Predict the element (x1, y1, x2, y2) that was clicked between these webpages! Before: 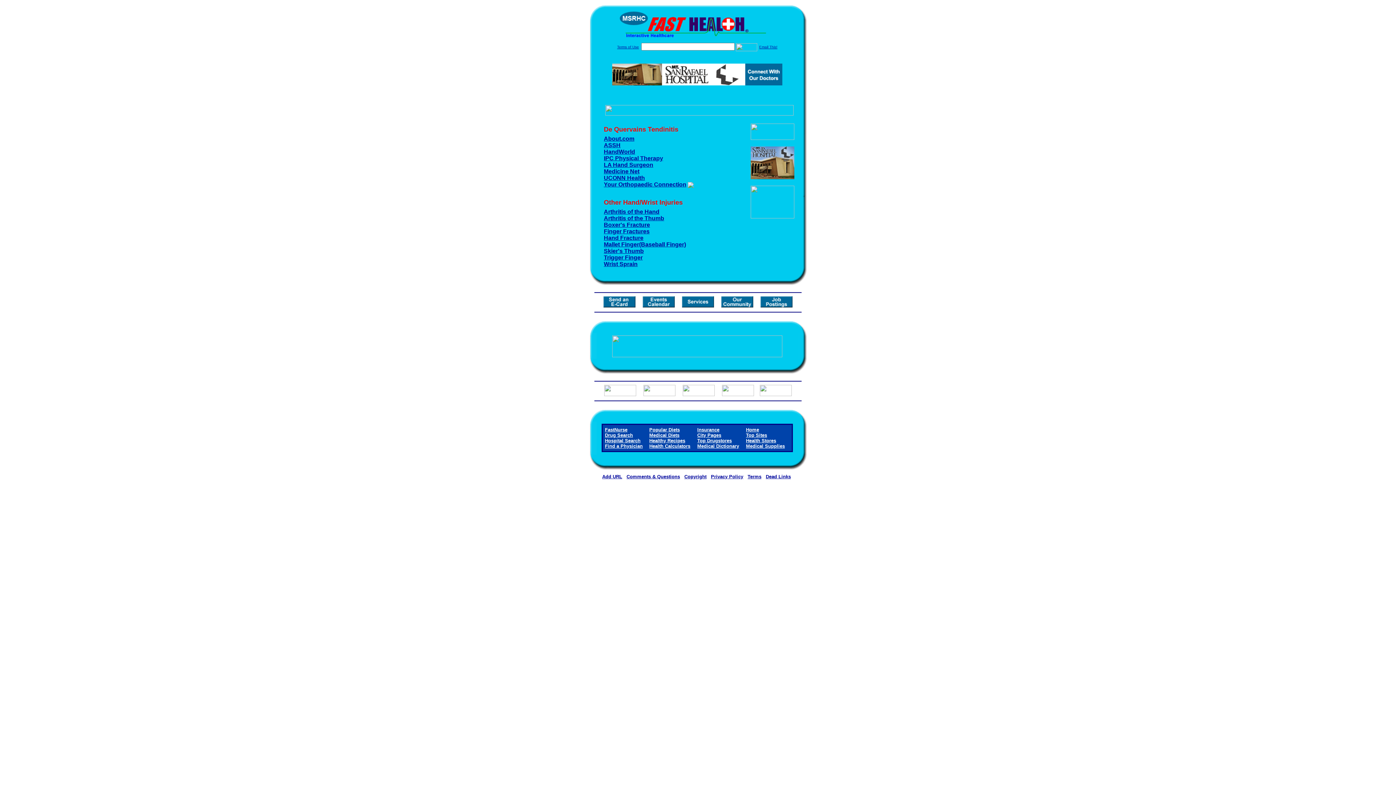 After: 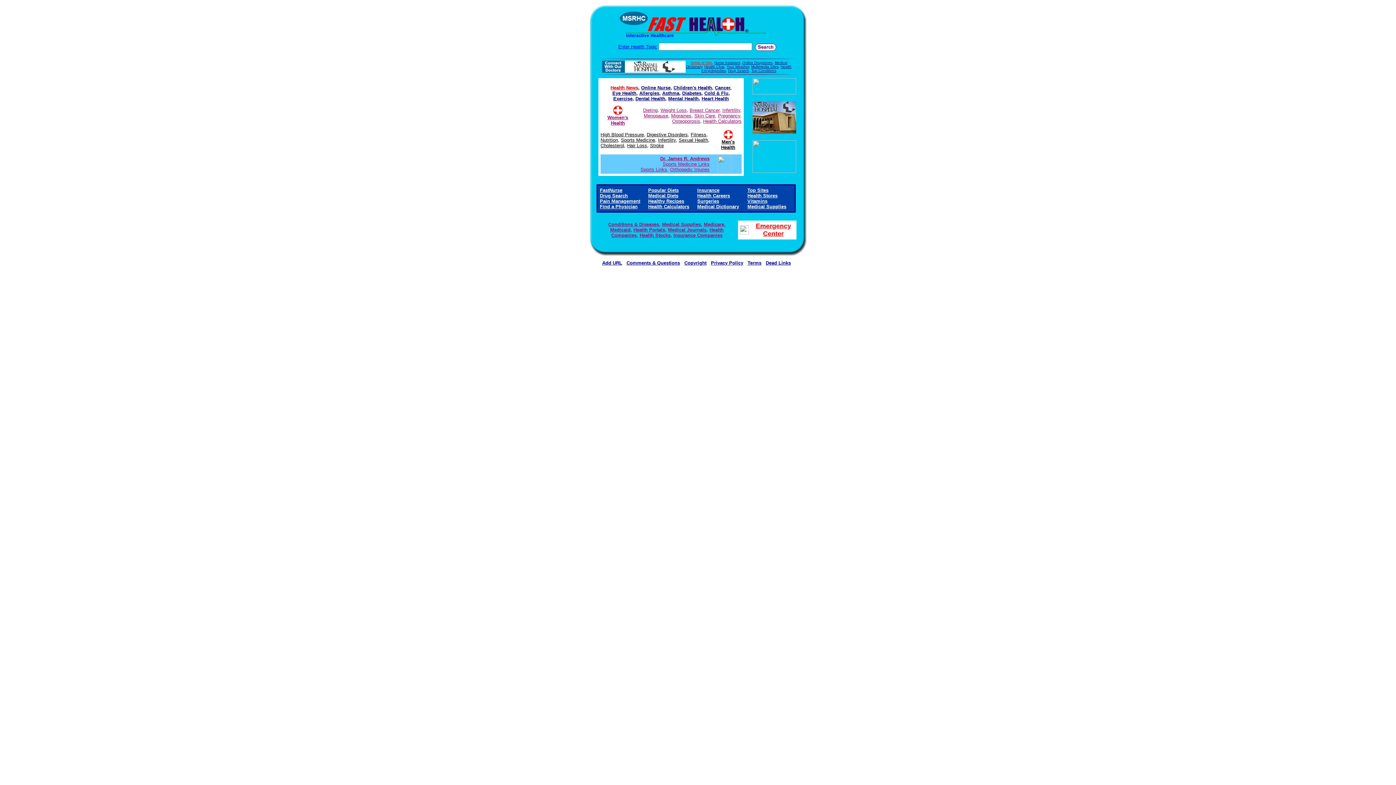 Action: label: Hospital Search bbox: (605, 438, 640, 443)